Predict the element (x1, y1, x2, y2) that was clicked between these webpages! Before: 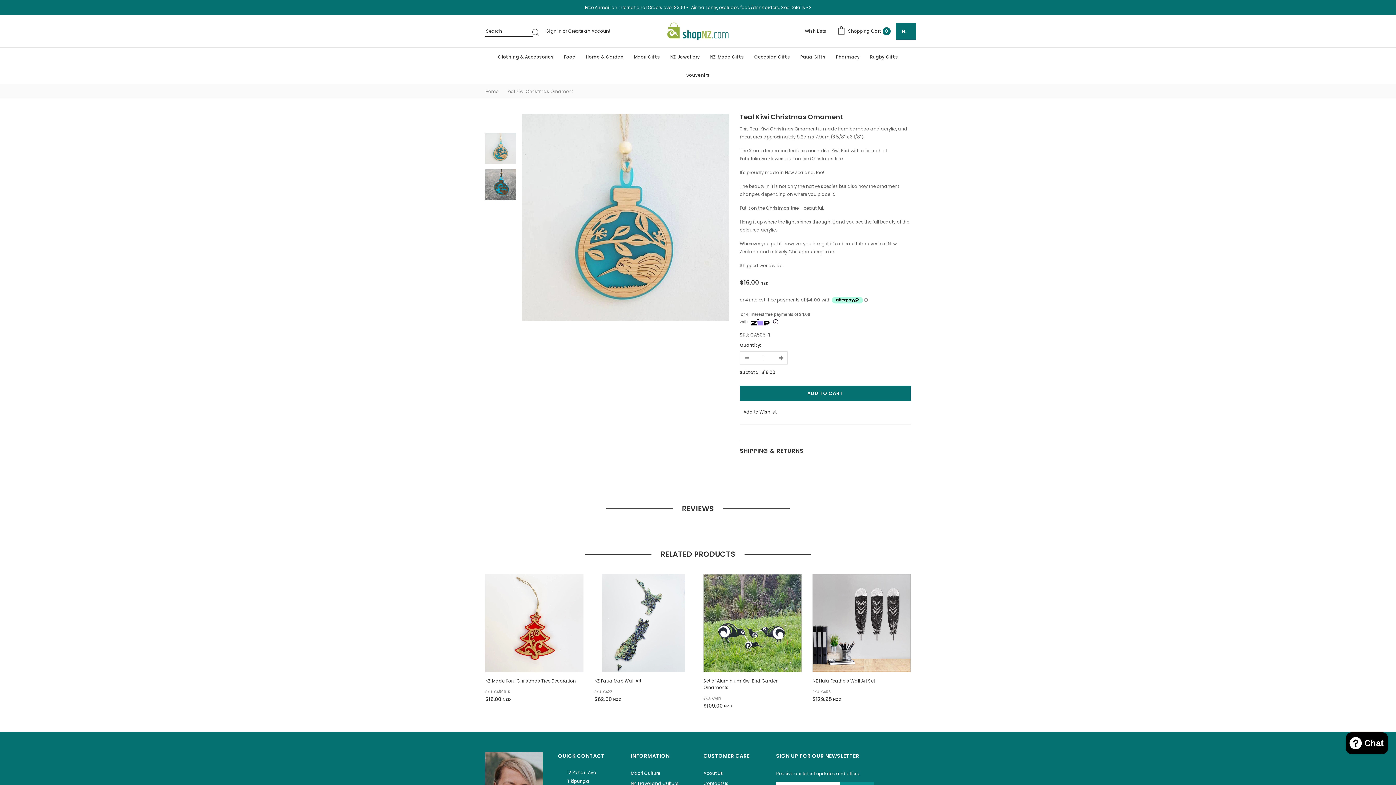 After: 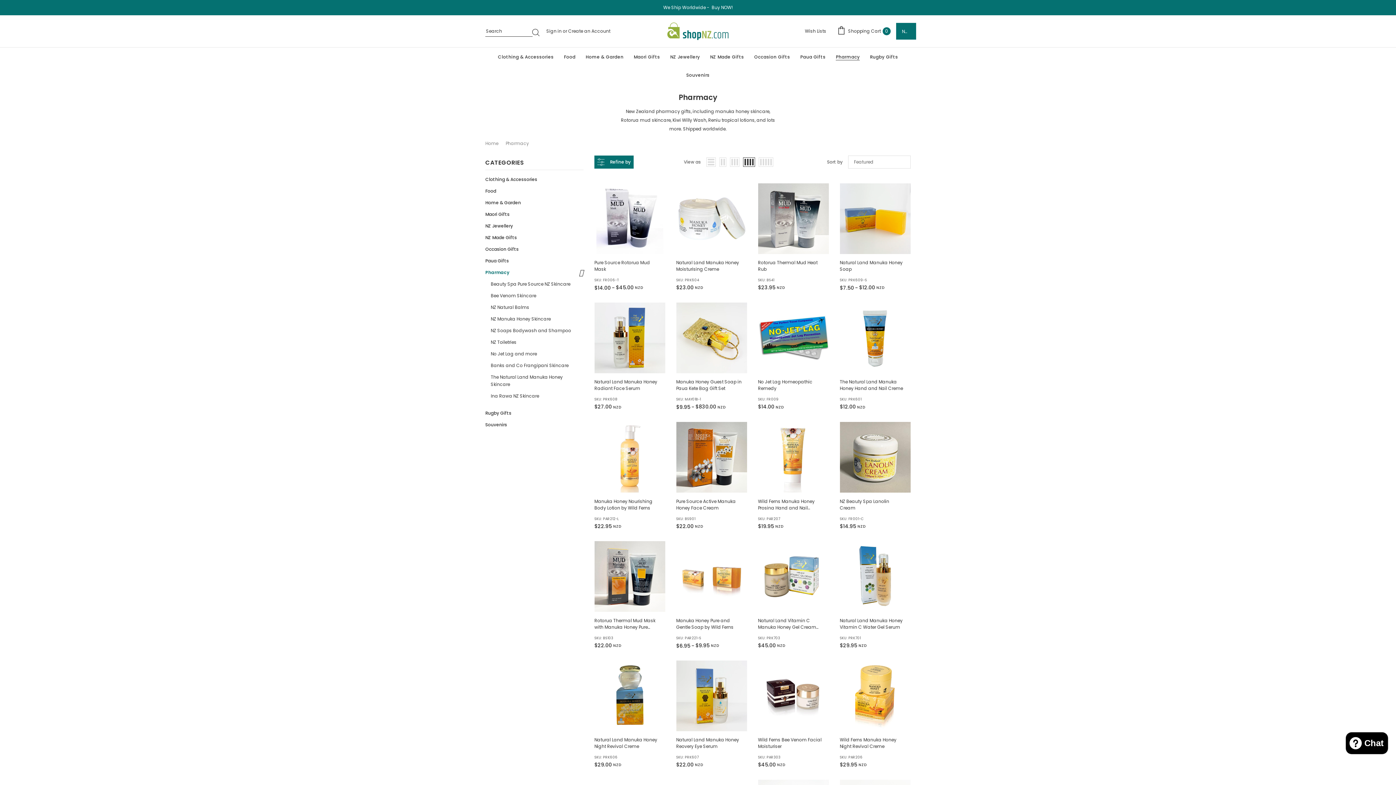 Action: bbox: (830, 47, 865, 65) label: Pharmacy